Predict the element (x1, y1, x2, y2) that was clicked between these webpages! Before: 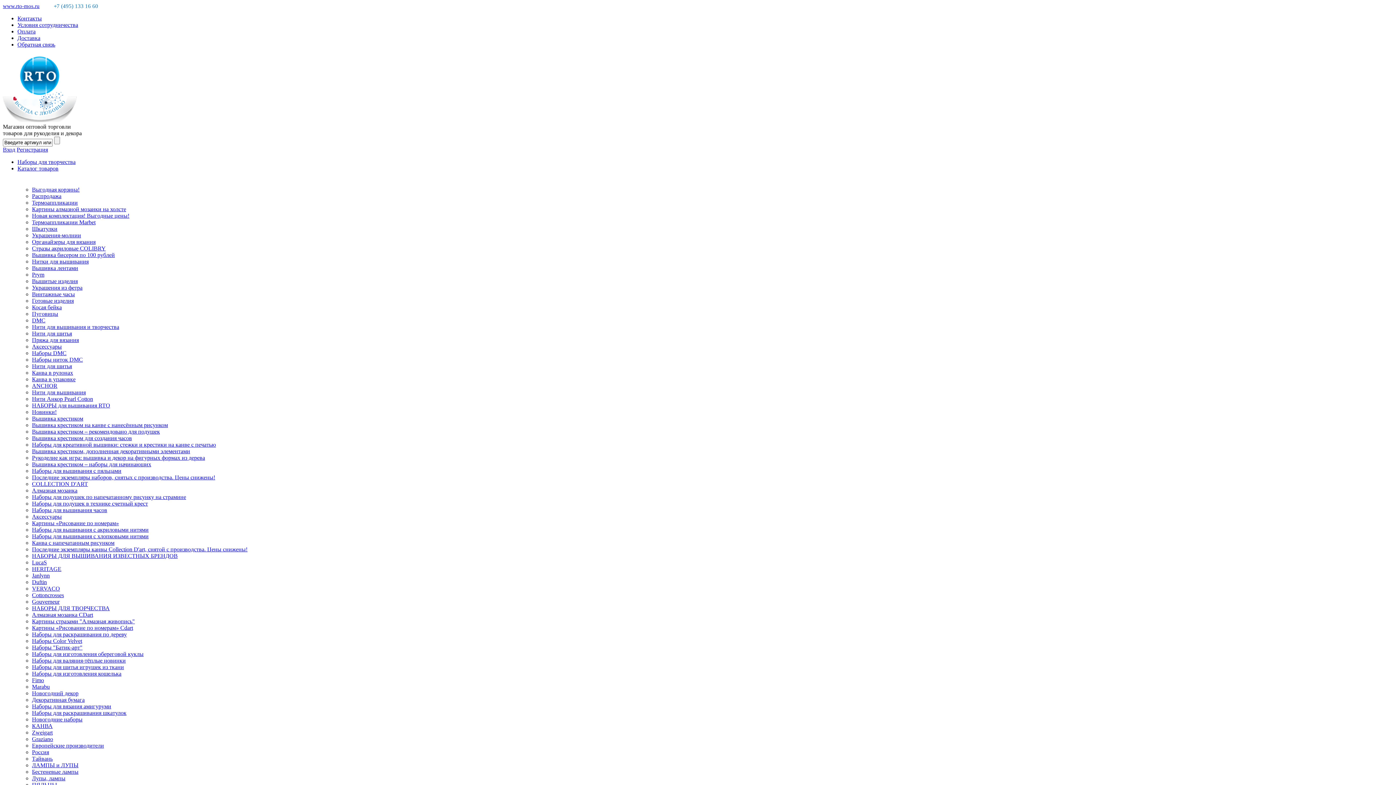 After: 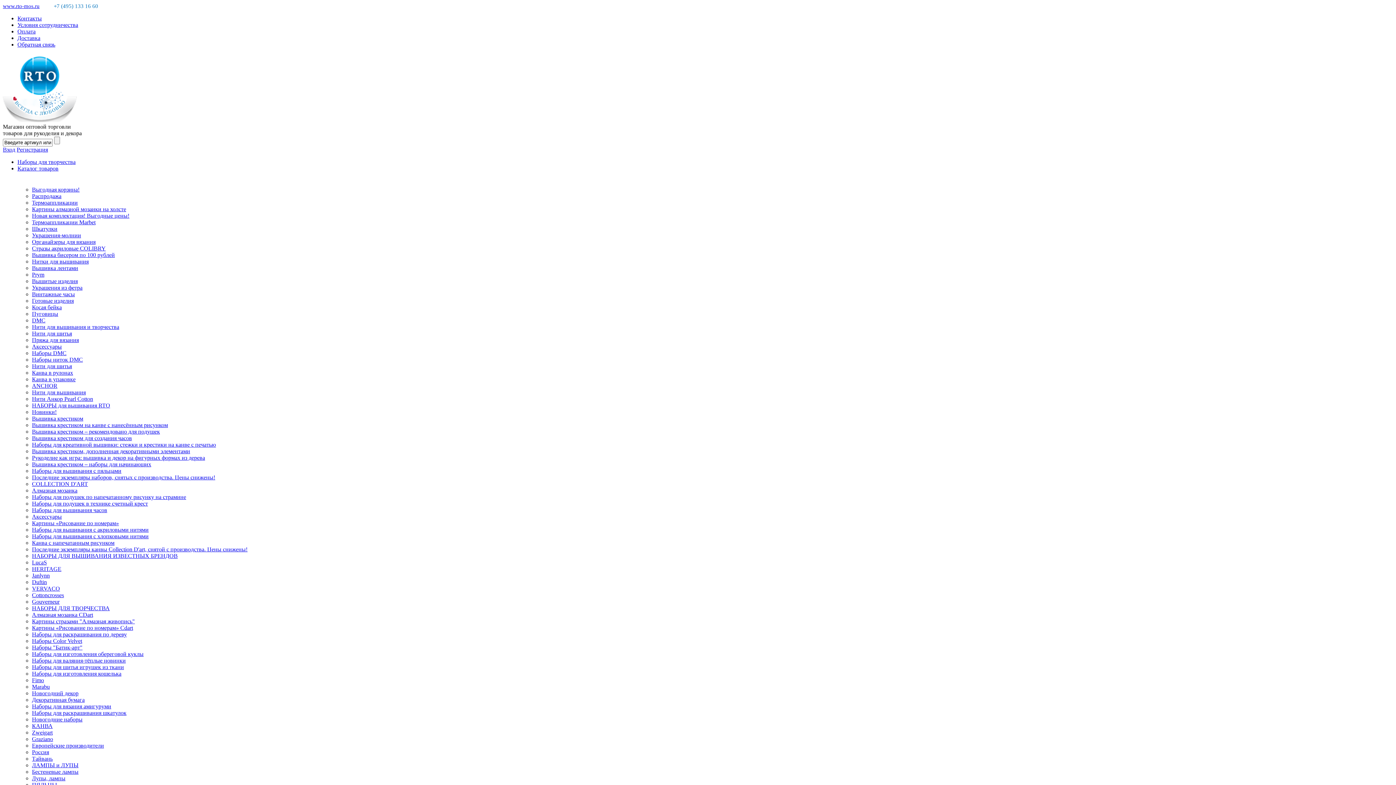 Action: label: Термоаппликации bbox: (32, 199, 77, 205)